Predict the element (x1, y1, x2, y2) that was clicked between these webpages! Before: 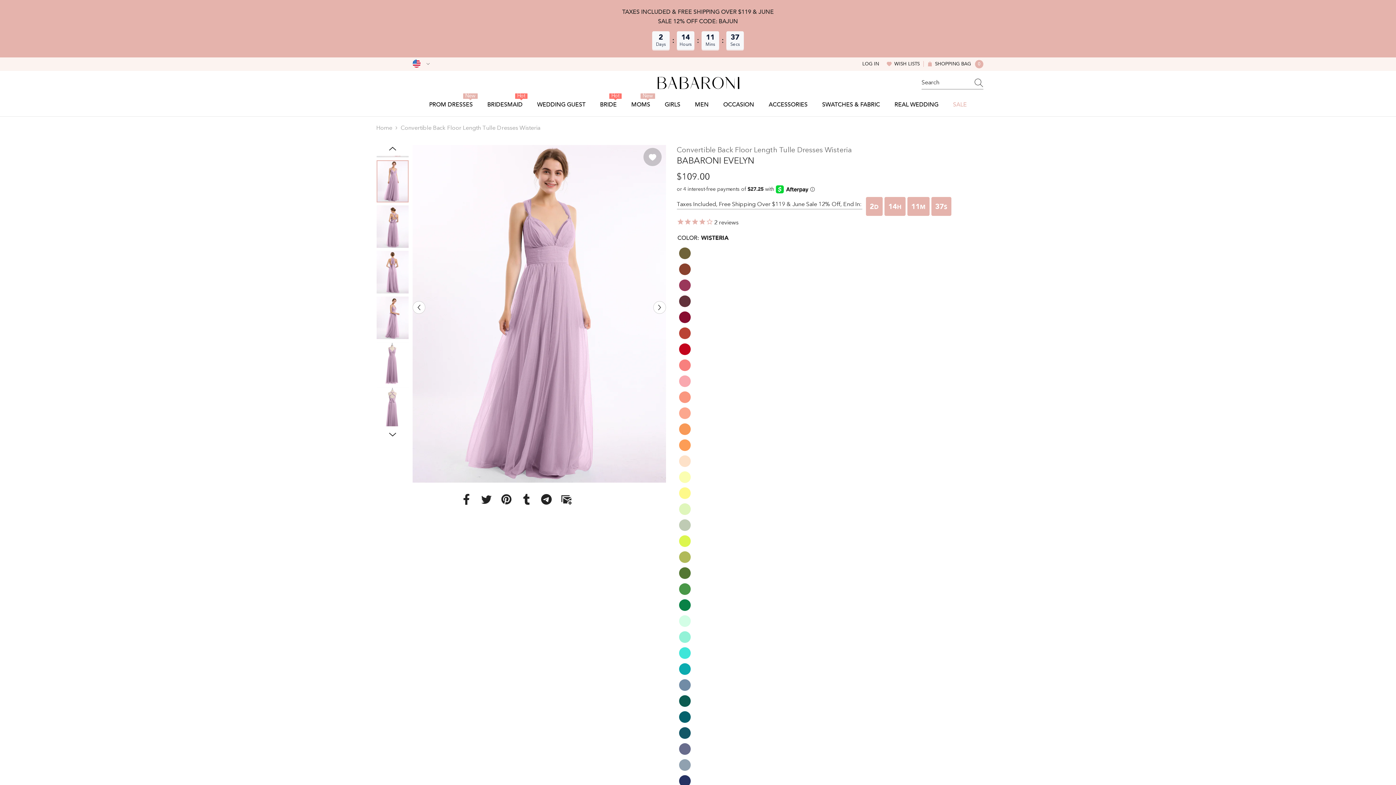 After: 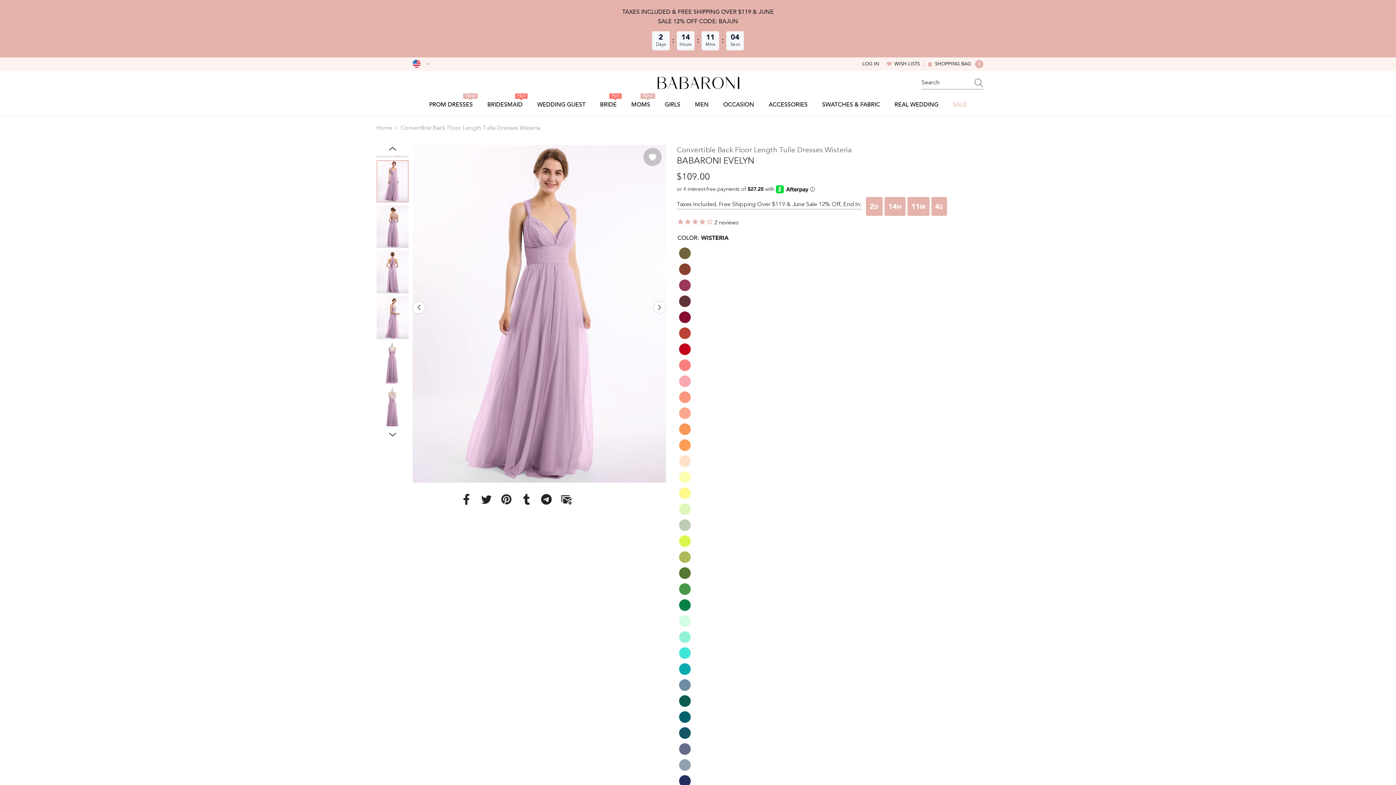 Action: bbox: (376, 160, 408, 202)